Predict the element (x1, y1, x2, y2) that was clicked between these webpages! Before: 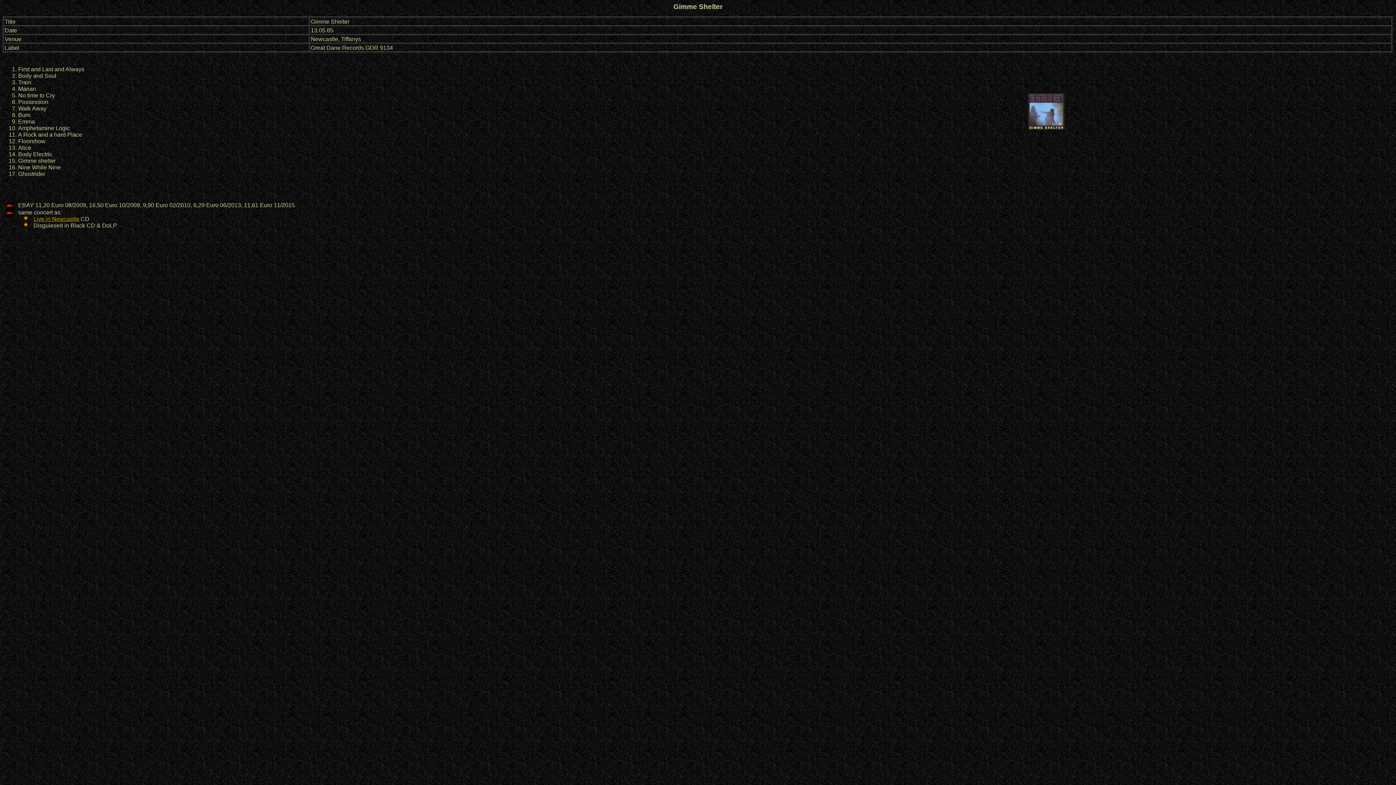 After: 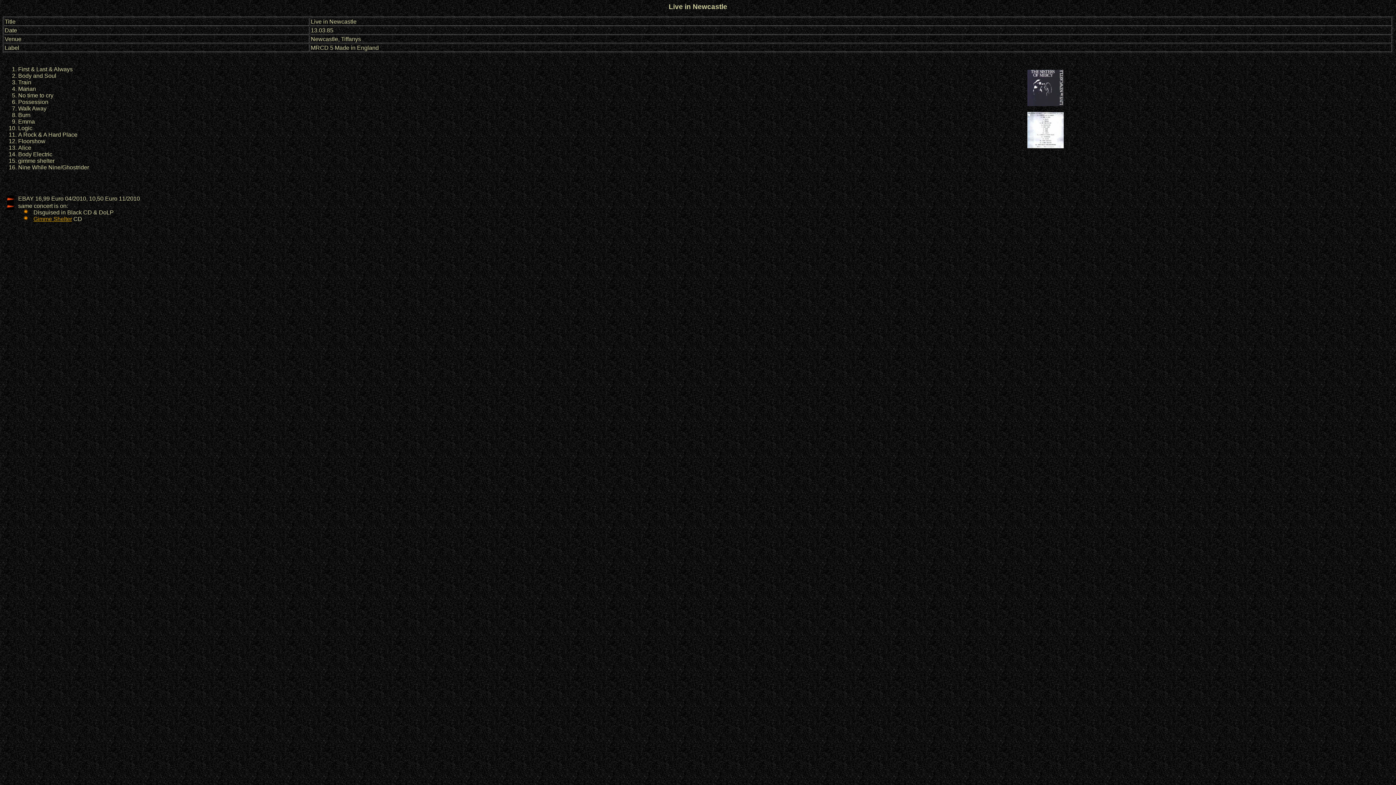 Action: bbox: (33, 216, 79, 222) label: Live in Newcastle